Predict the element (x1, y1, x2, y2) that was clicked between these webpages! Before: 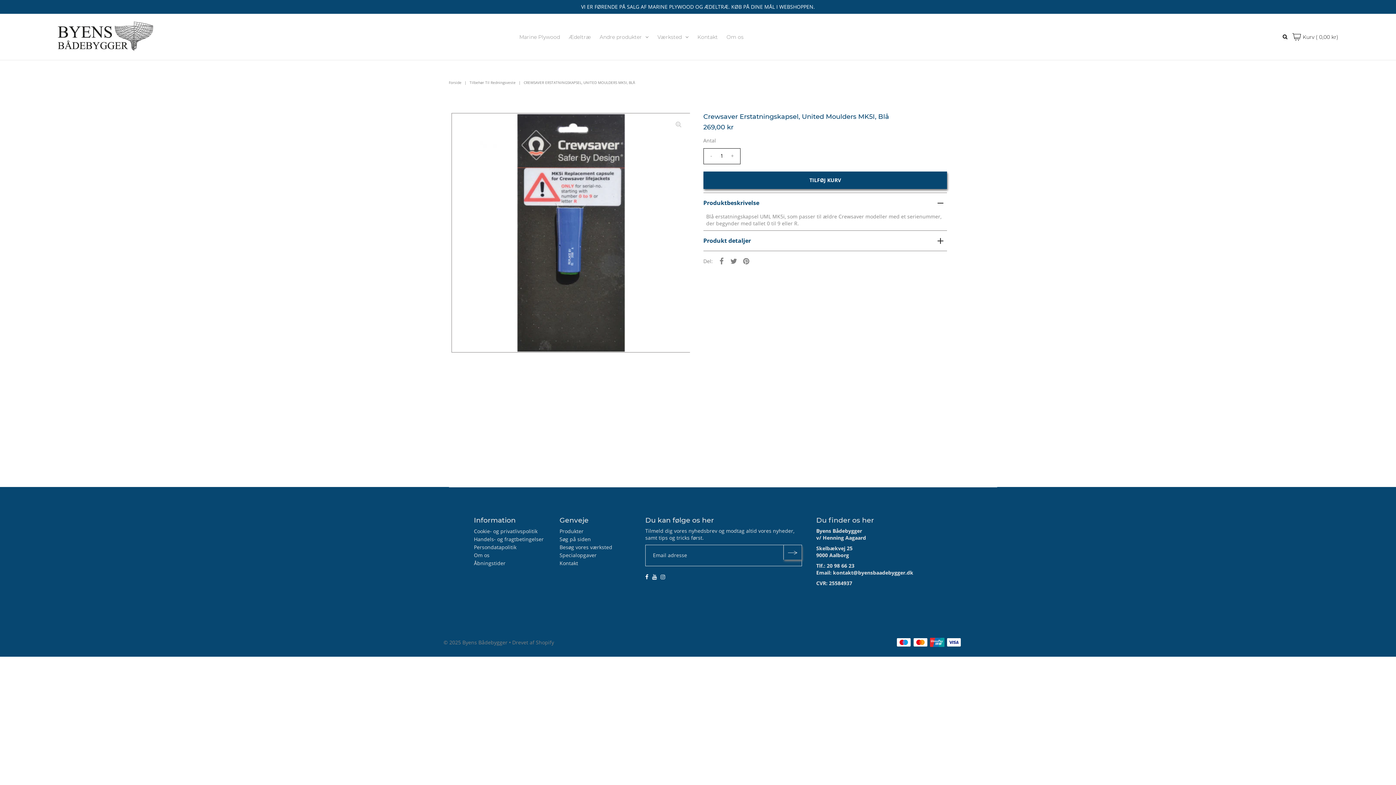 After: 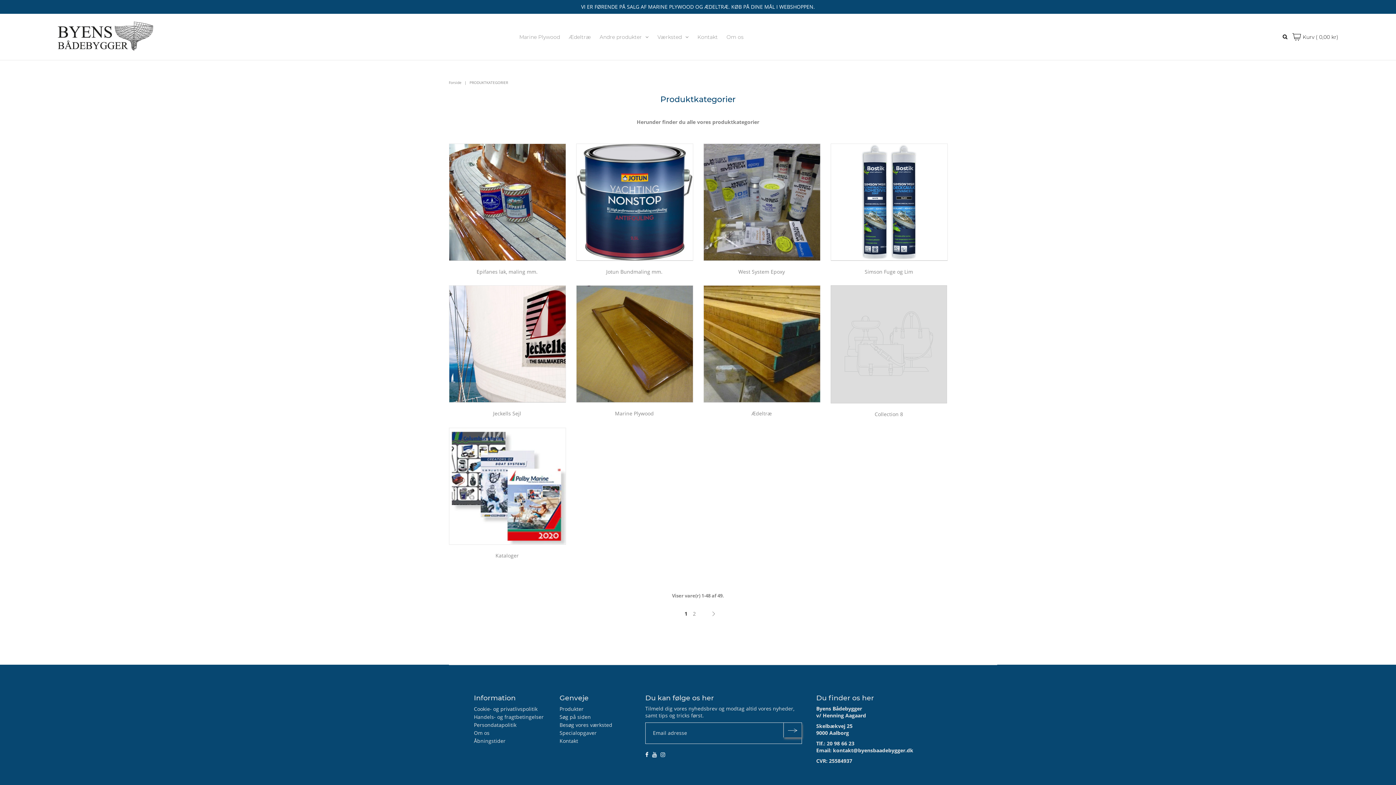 Action: label: Produkter bbox: (559, 527, 583, 534)